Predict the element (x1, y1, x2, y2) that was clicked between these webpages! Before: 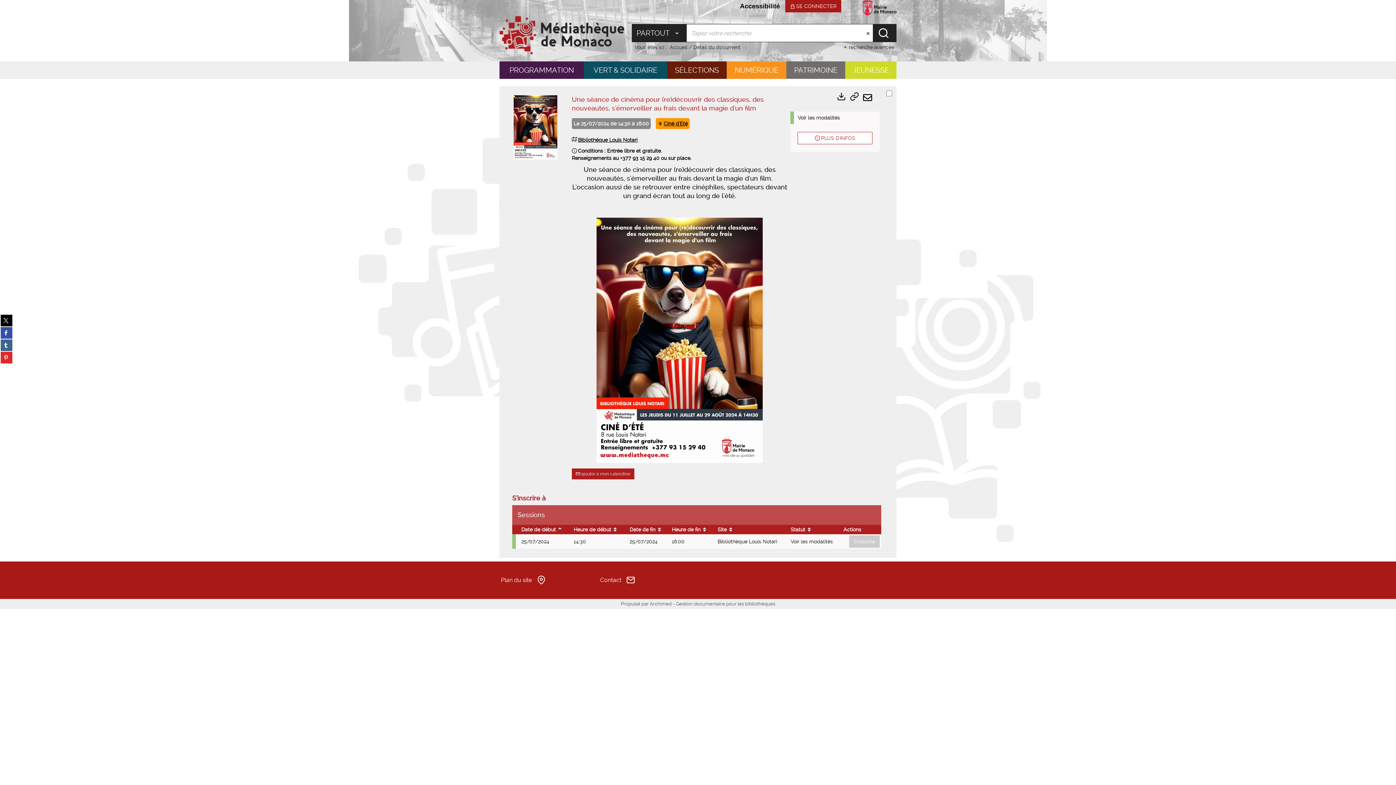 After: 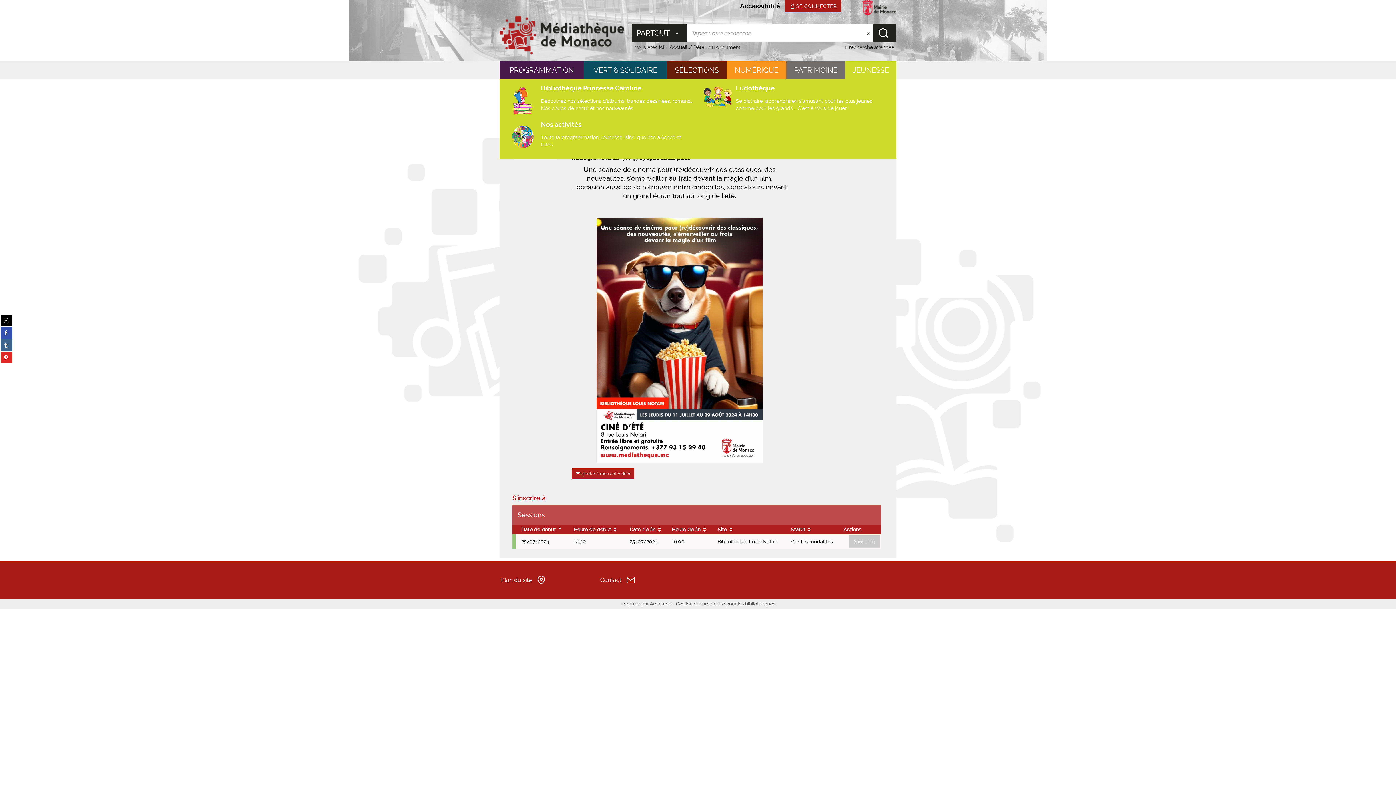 Action: label: JEUNESSE bbox: (845, 61, 896, 78)